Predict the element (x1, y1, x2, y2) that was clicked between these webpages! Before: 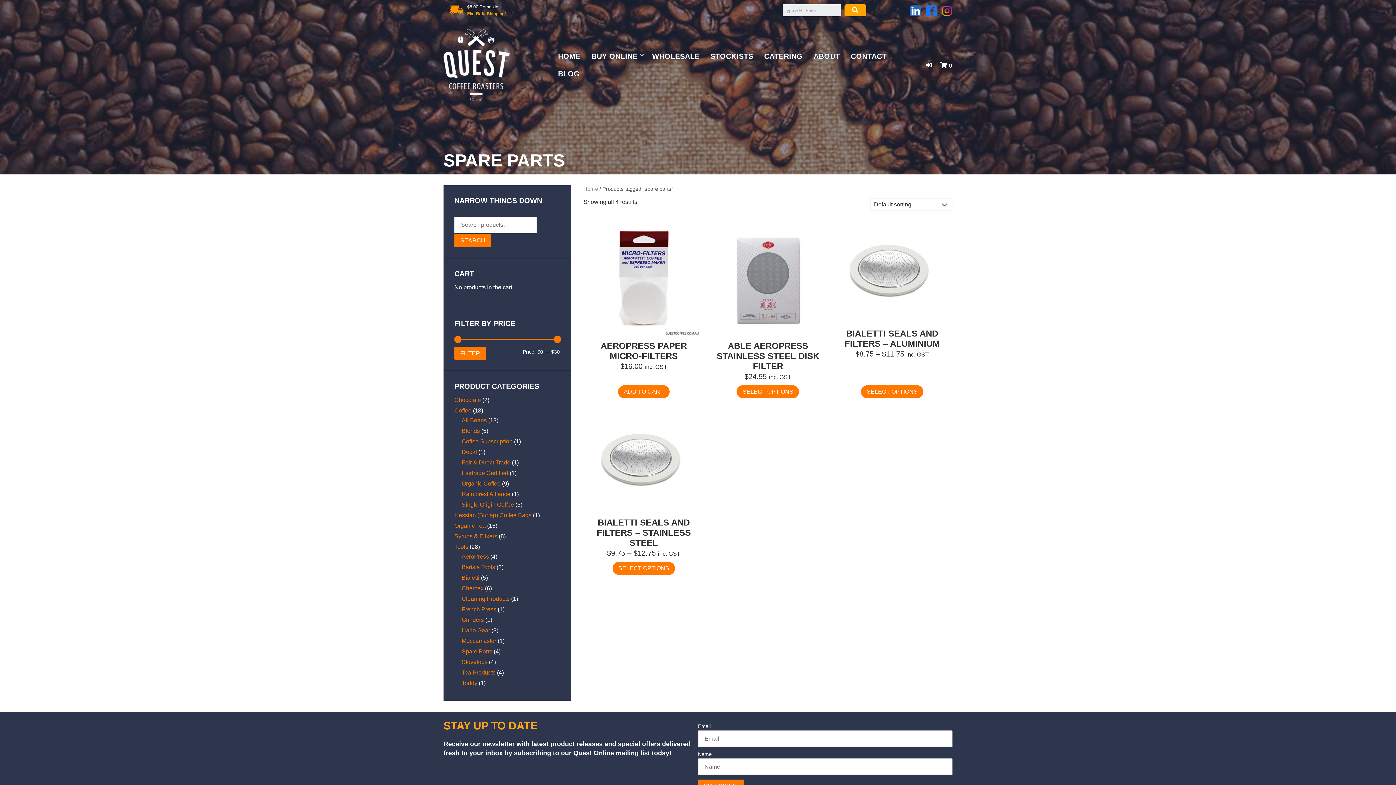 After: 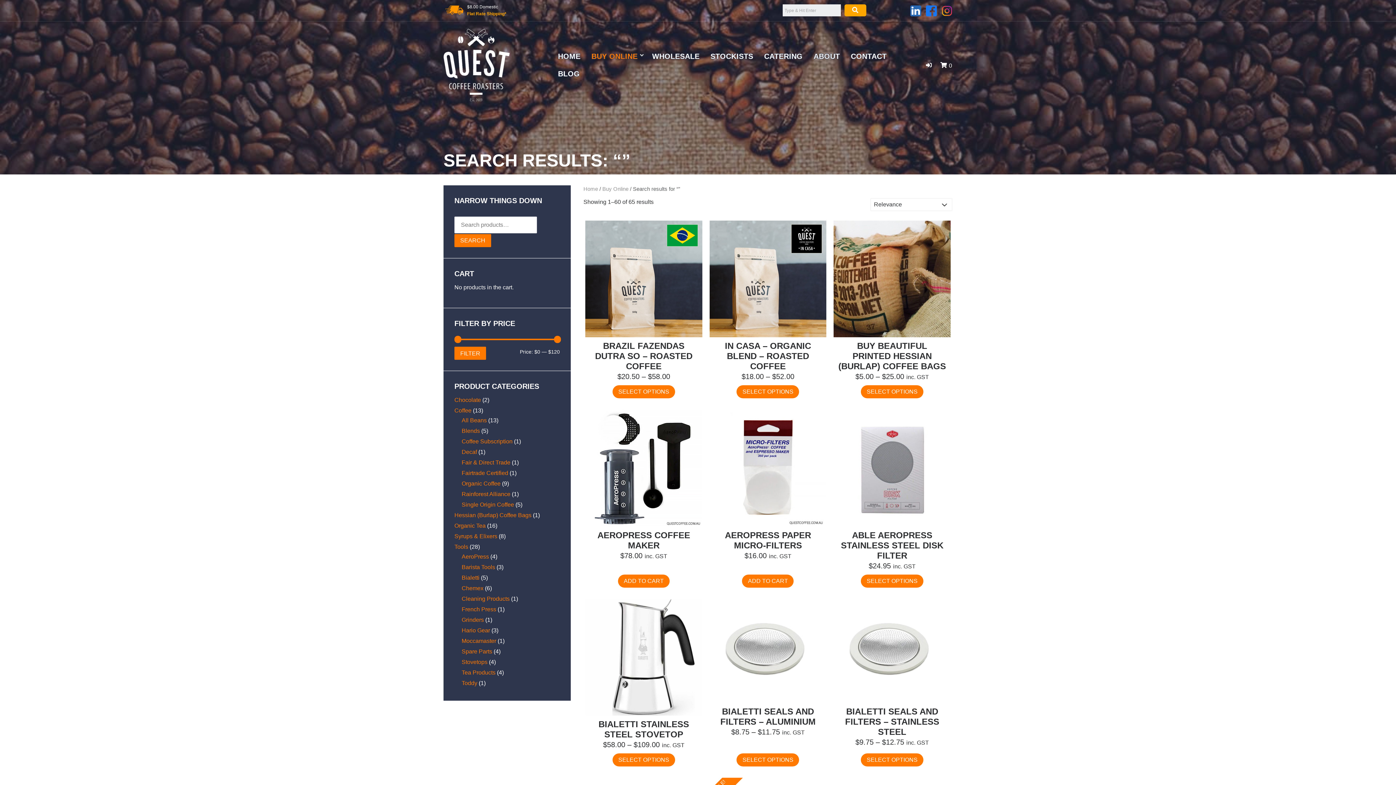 Action: bbox: (454, 234, 491, 247) label: SEARCH